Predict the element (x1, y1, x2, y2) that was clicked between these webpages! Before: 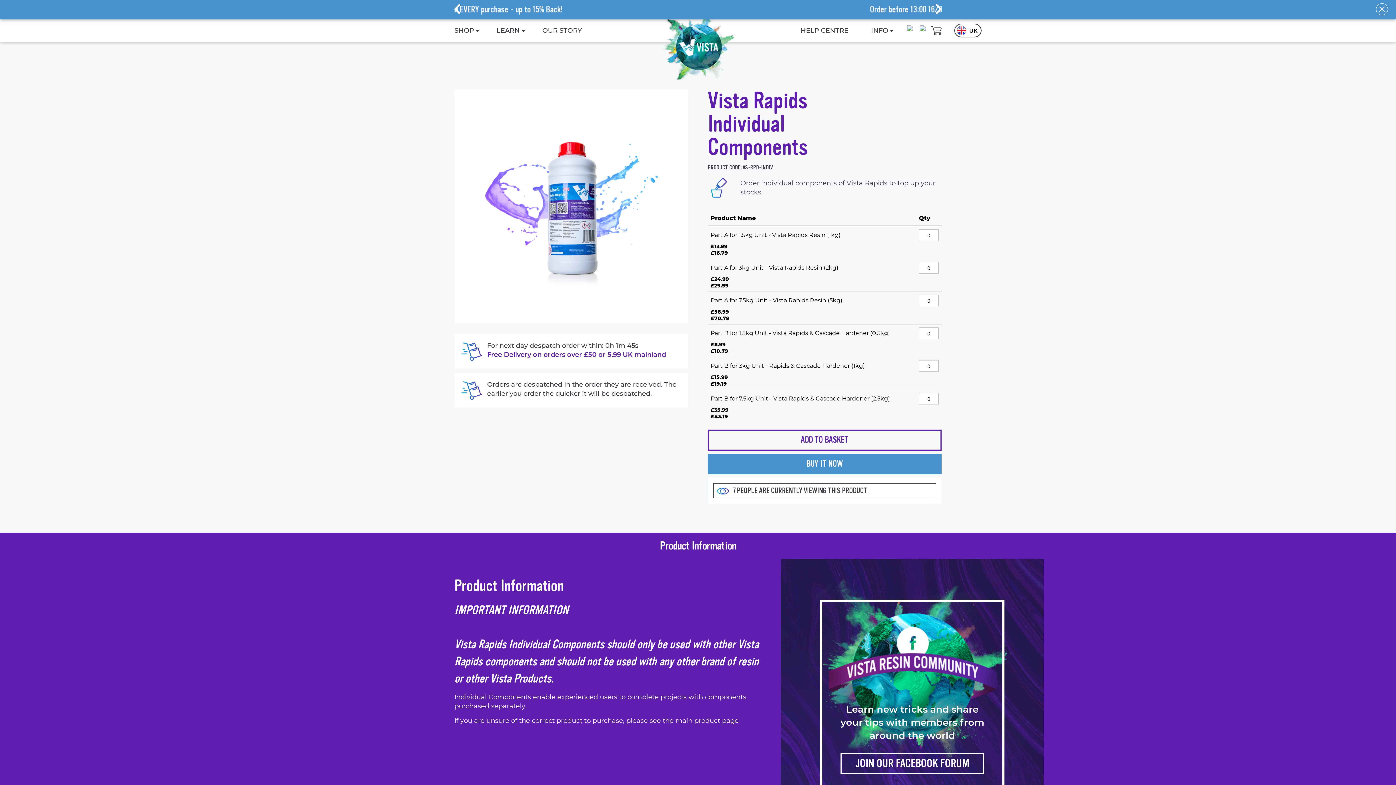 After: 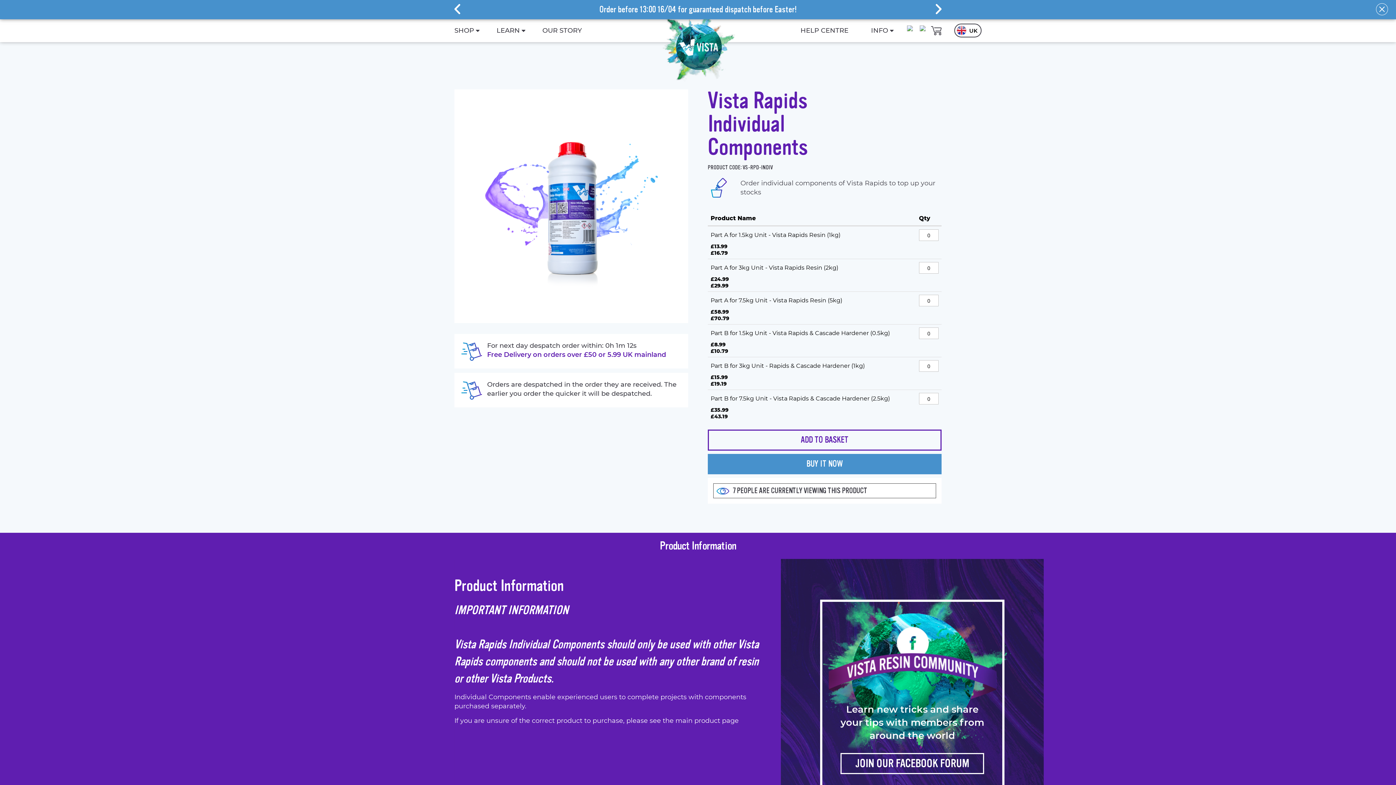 Action: label: ‹ bbox: (454, 3, 460, 14)